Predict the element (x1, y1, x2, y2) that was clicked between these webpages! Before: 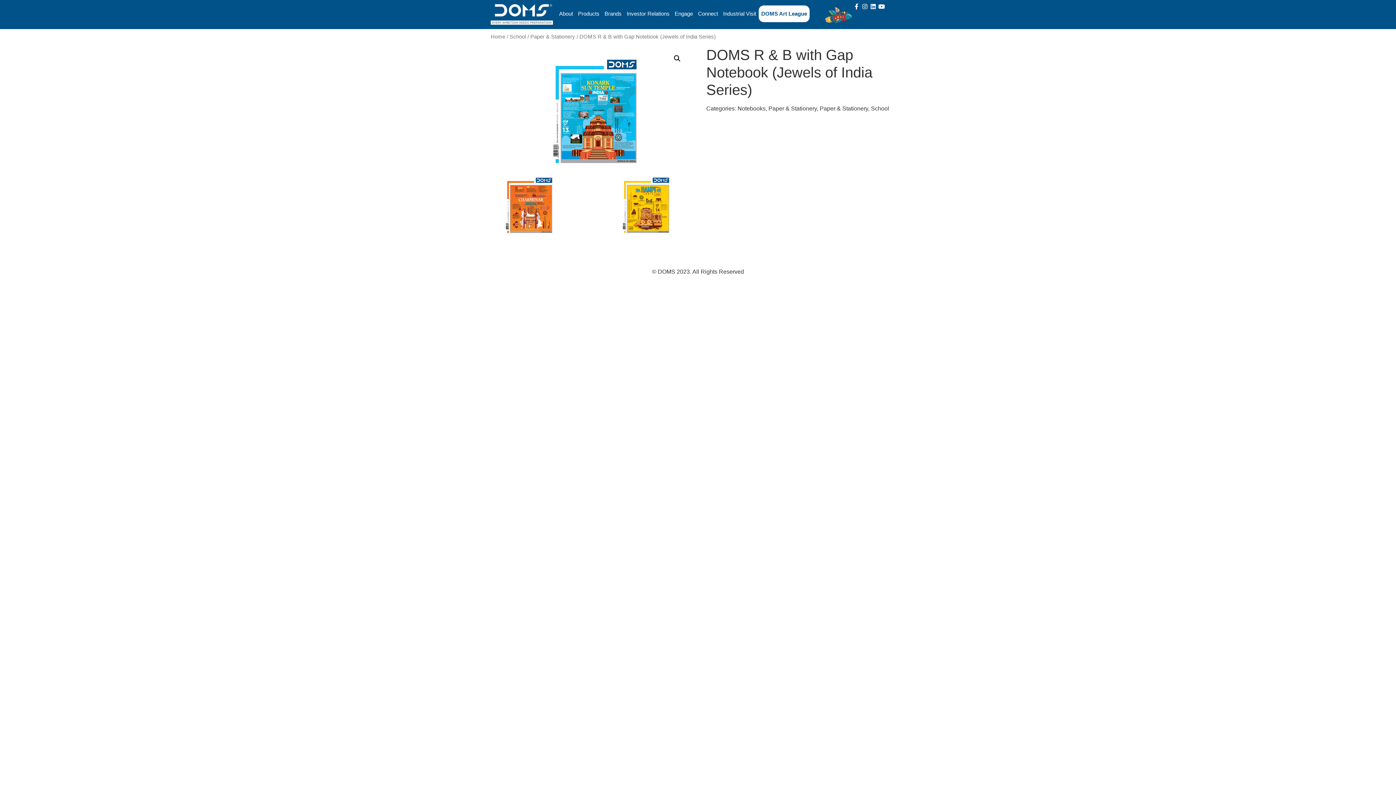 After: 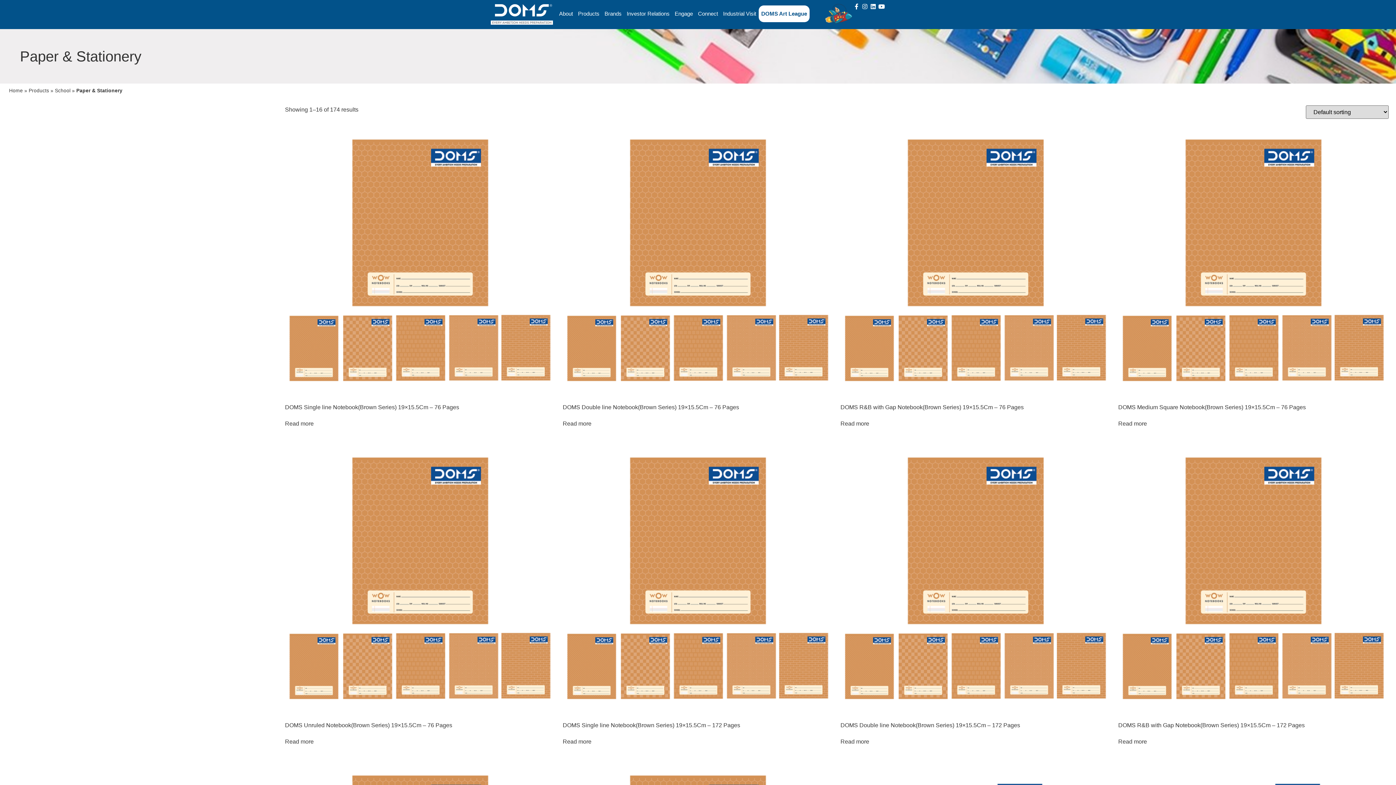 Action: label: Paper & Stationery bbox: (530, 33, 575, 39)